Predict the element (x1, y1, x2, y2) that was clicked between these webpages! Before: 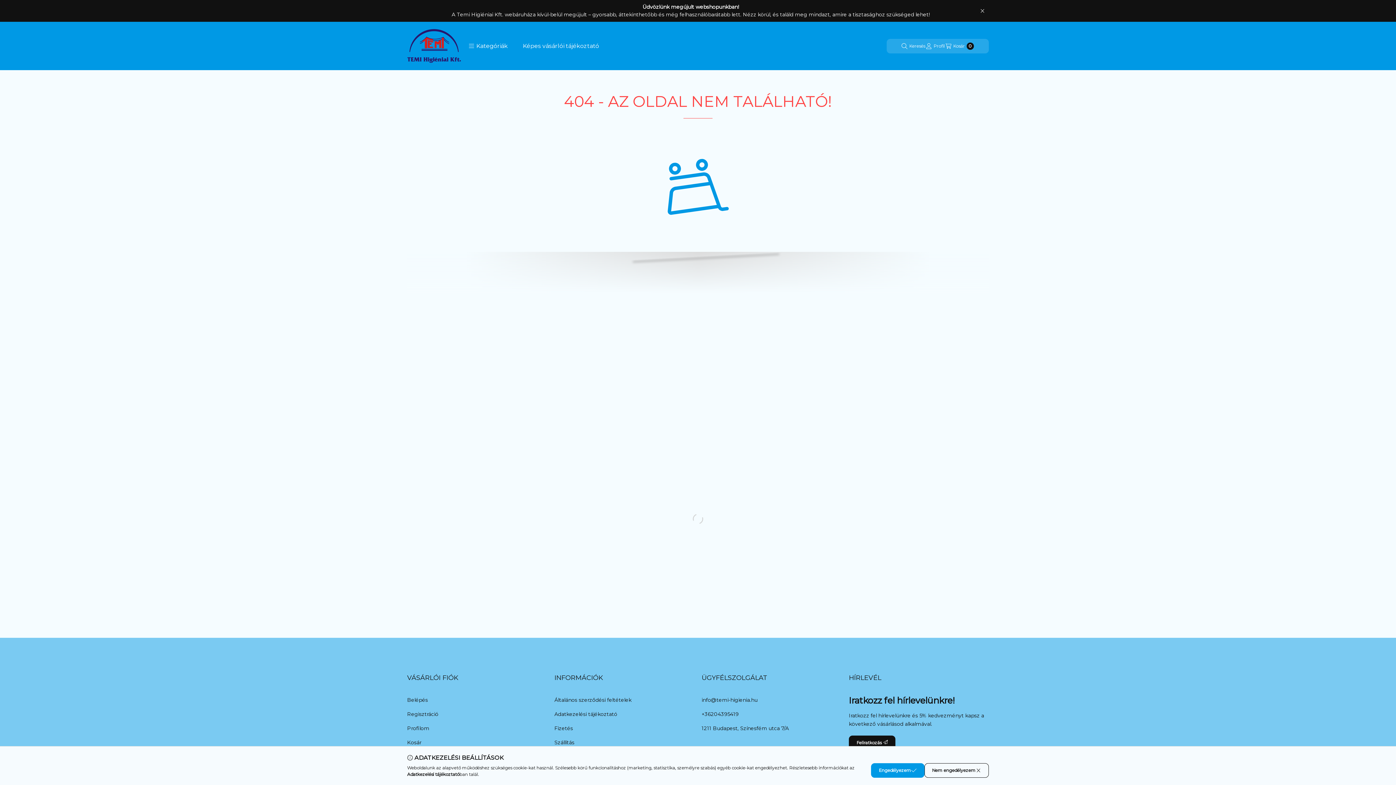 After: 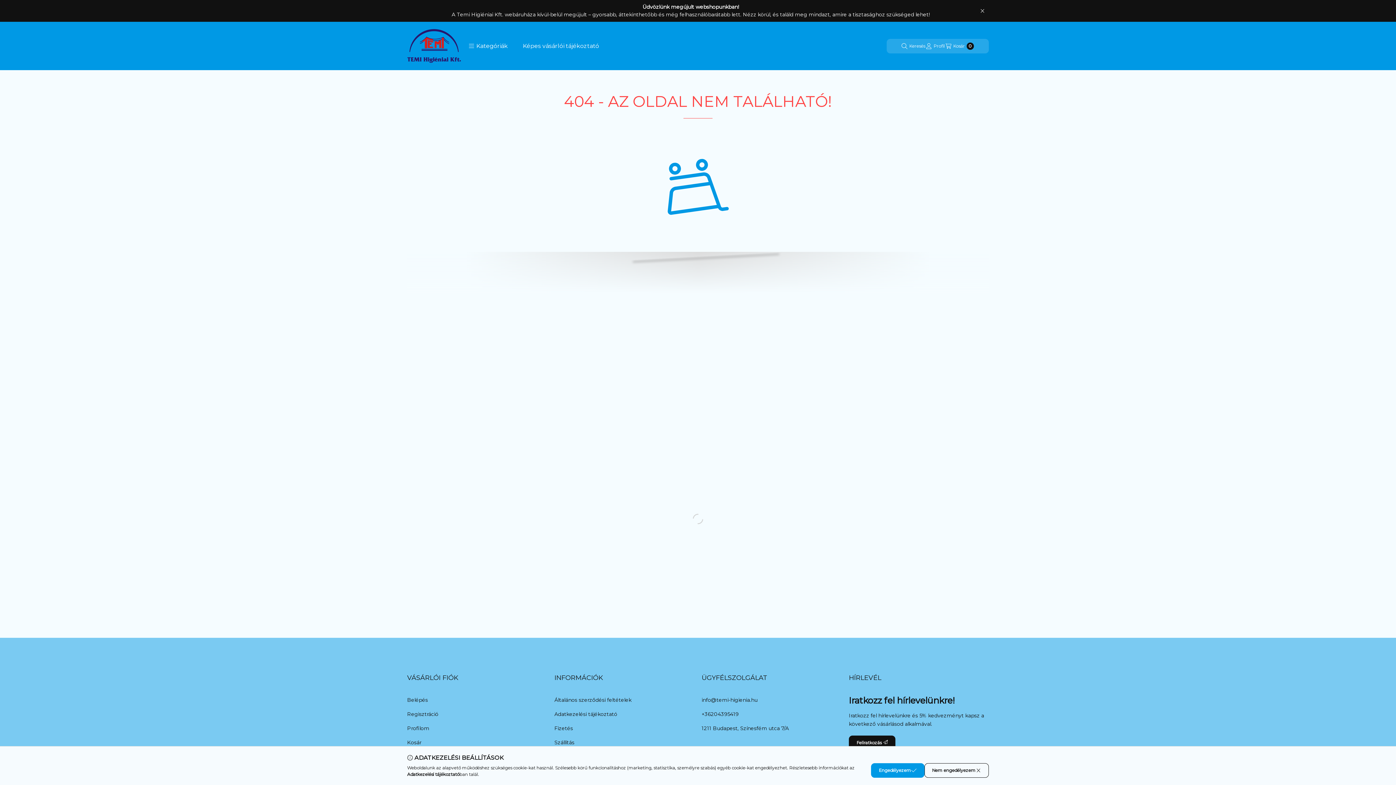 Action: bbox: (407, 772, 459, 777) label: Adatkezelési tájékoztató